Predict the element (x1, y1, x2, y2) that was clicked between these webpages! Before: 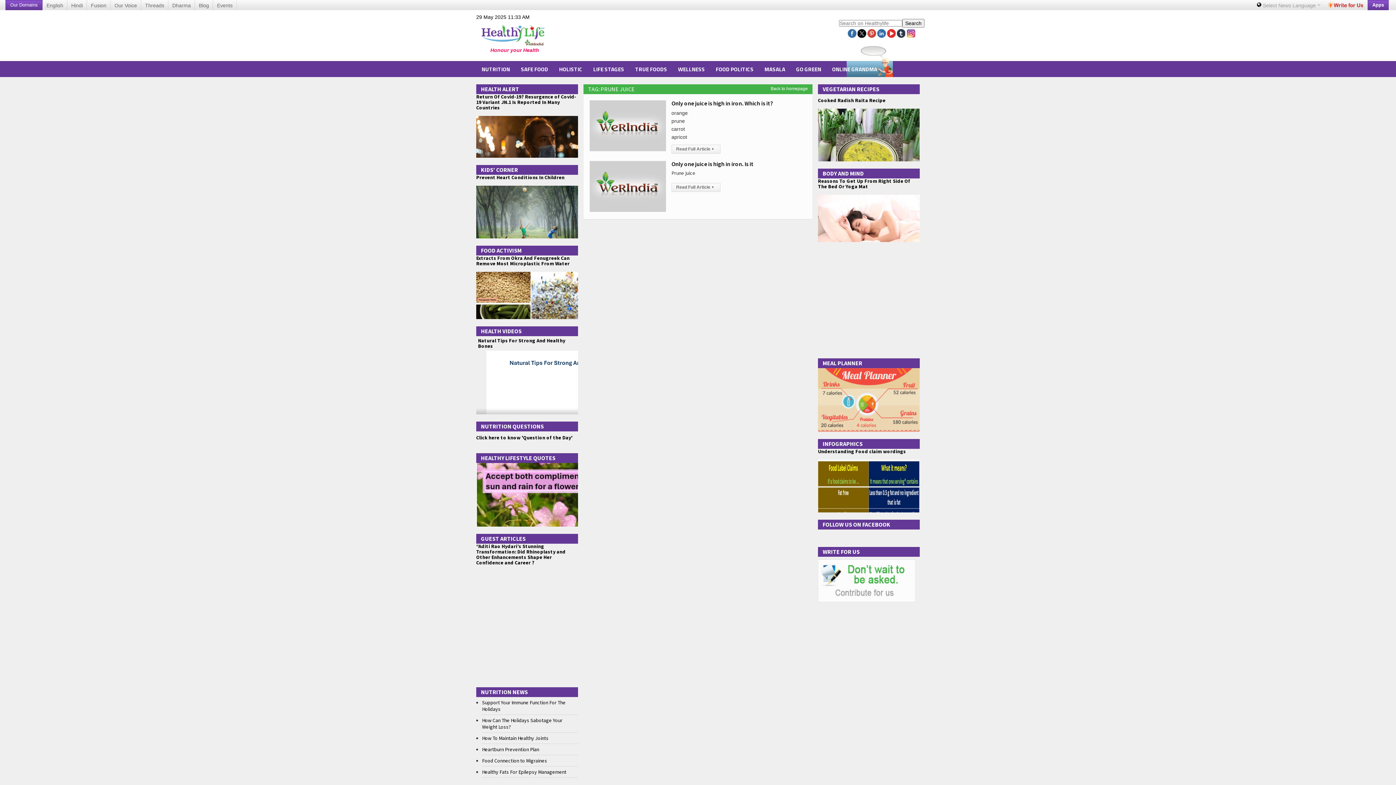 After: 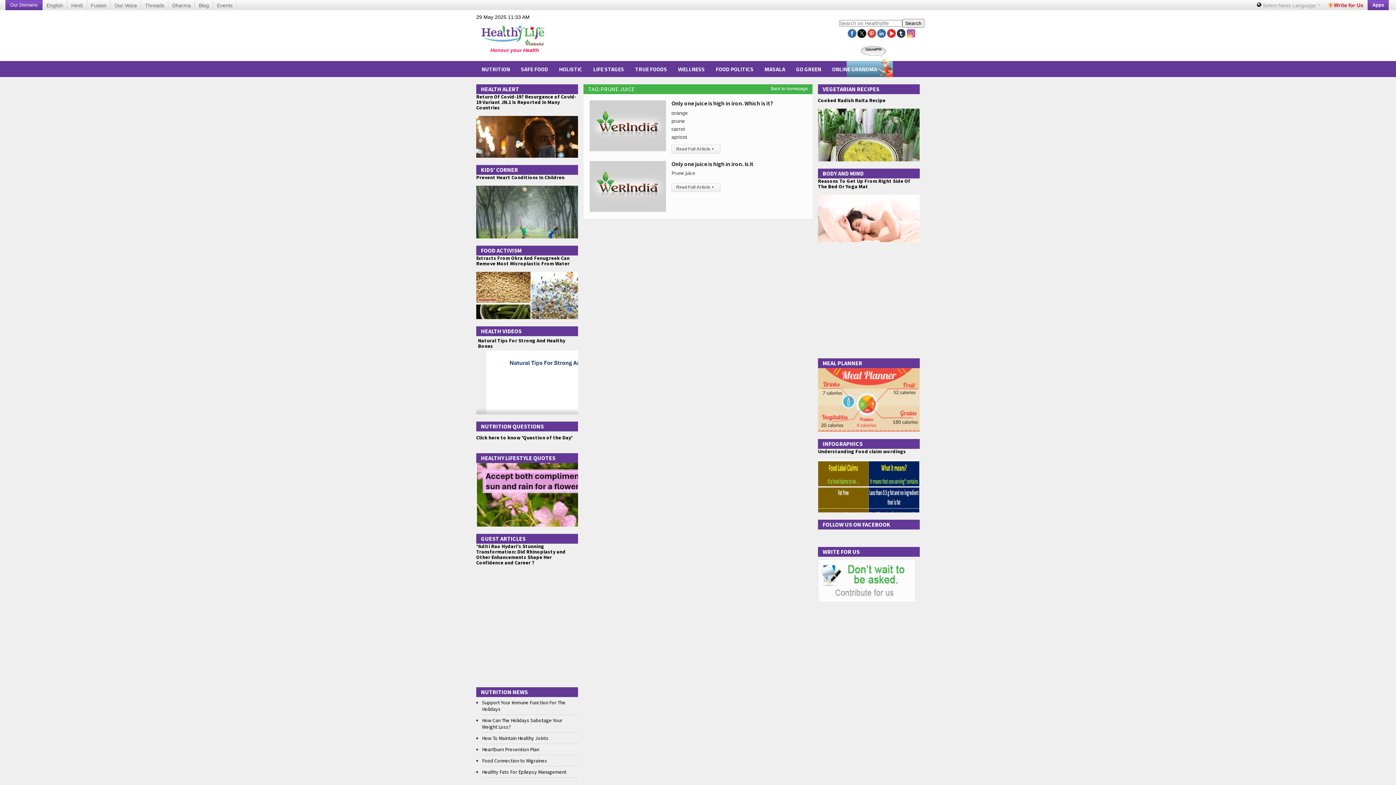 Action: bbox: (906, 29, 915, 37)